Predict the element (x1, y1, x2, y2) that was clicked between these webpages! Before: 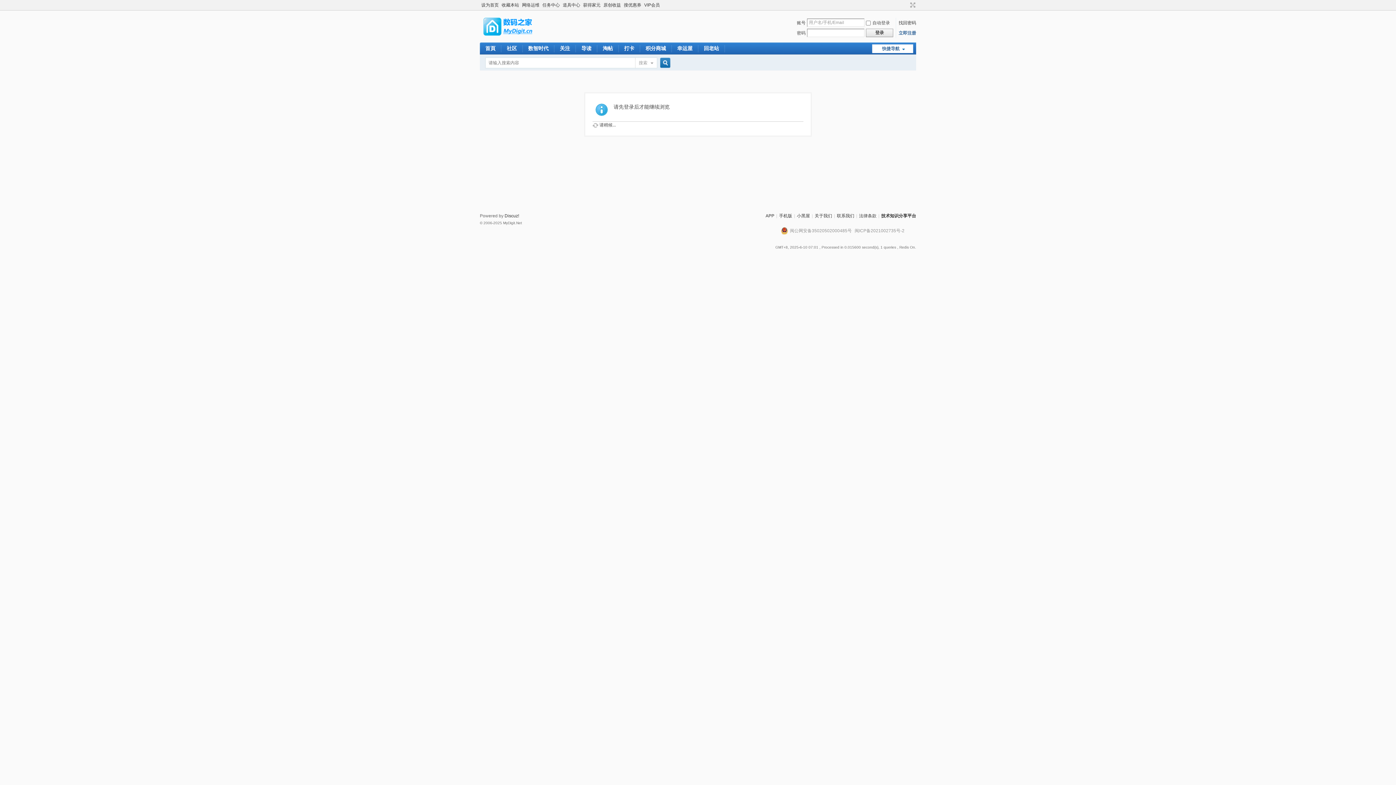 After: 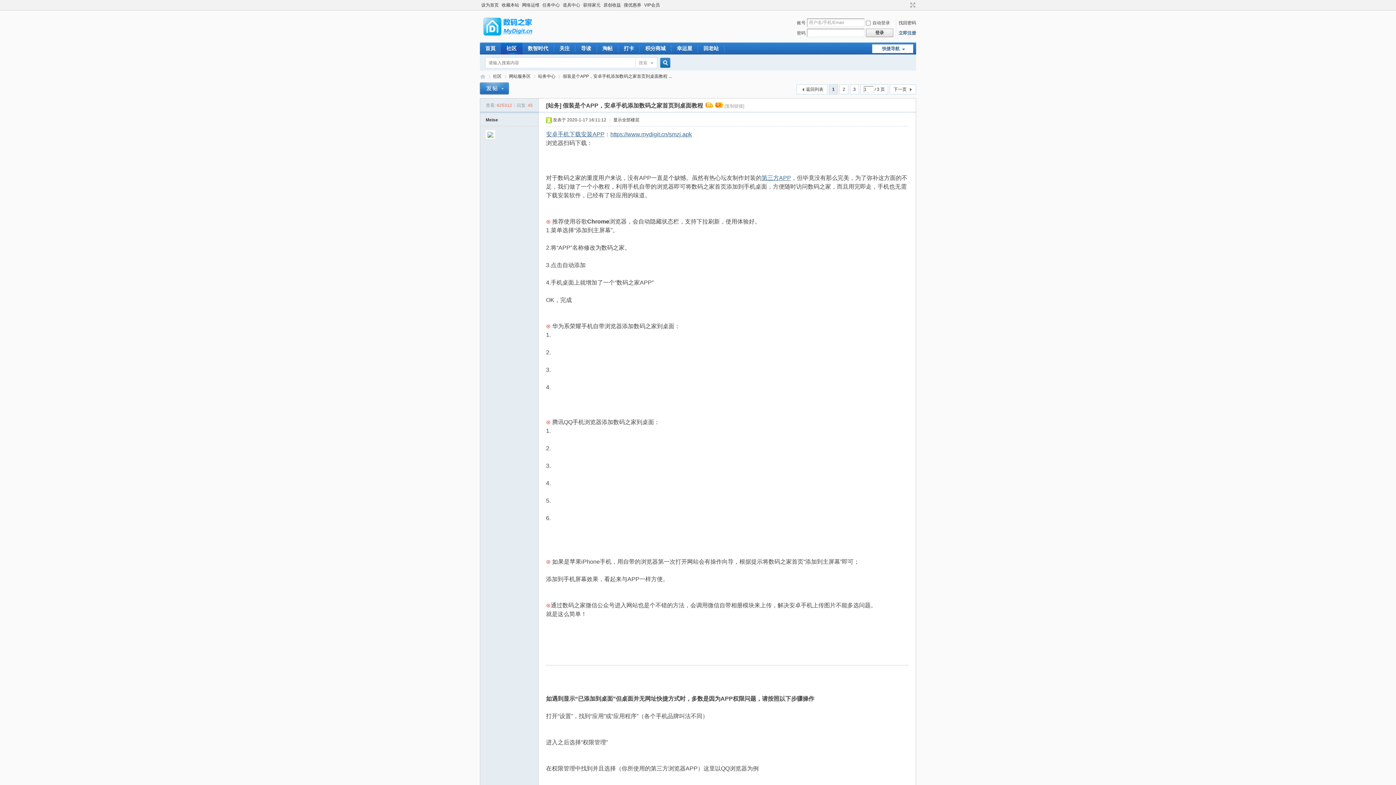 Action: label: APP bbox: (765, 213, 774, 218)